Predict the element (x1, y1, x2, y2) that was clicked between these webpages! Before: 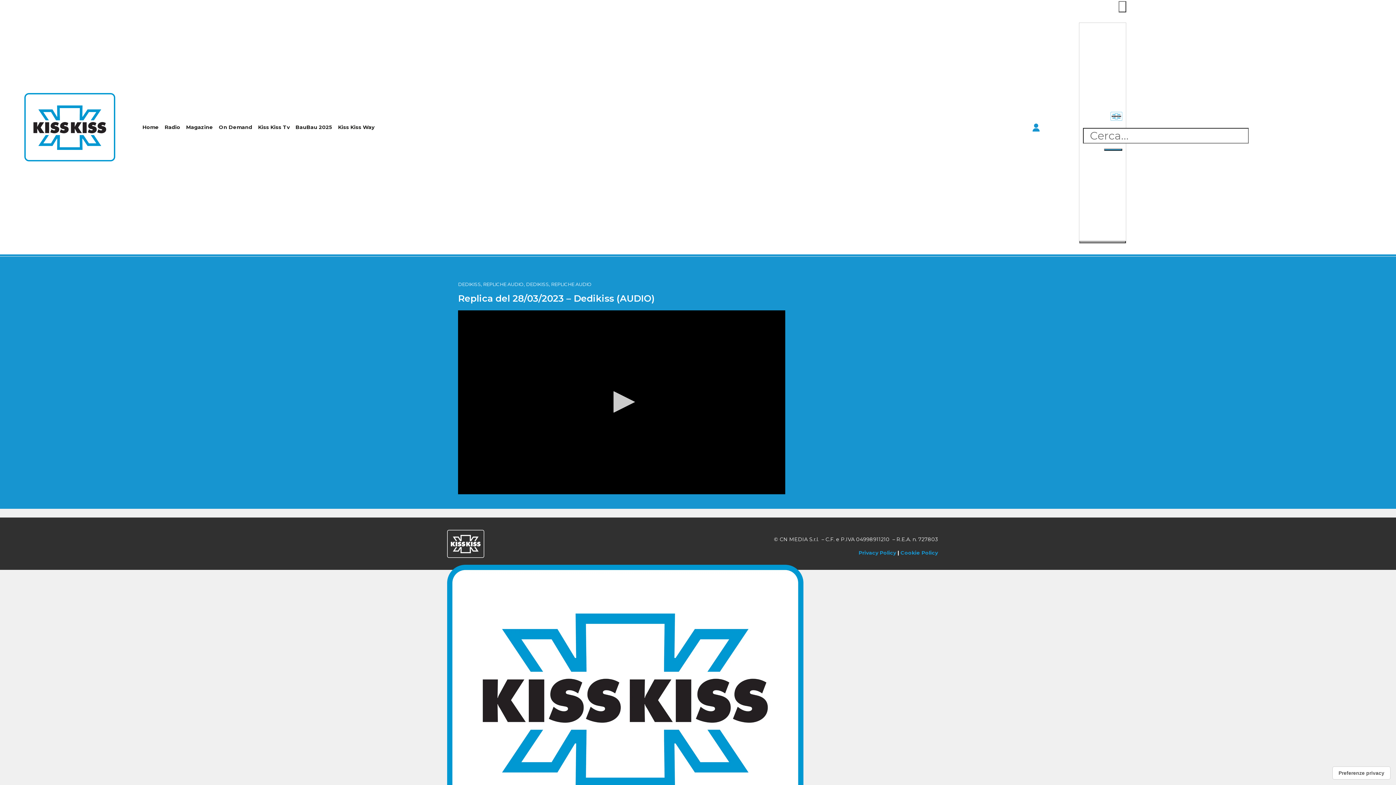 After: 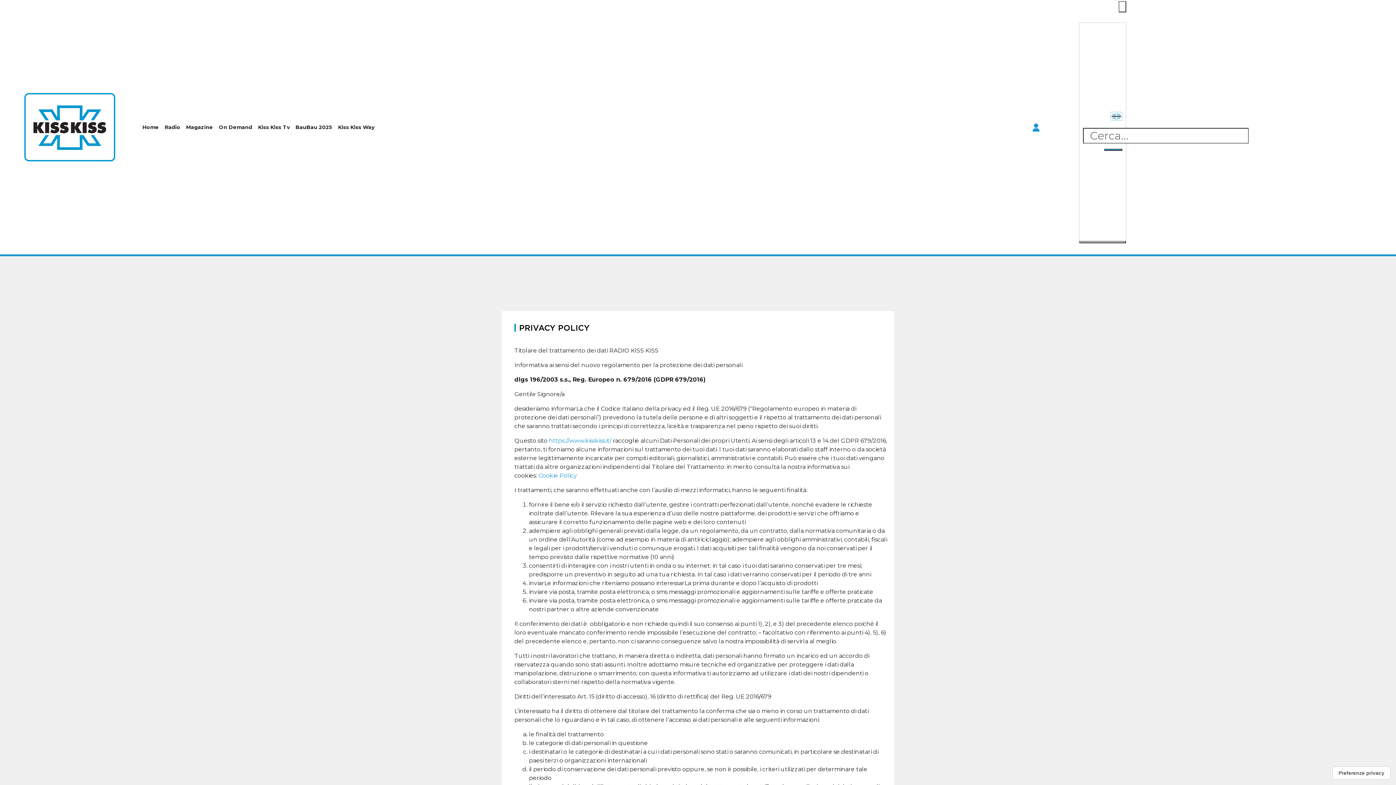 Action: label: Privacy Policy bbox: (858, 549, 896, 556)